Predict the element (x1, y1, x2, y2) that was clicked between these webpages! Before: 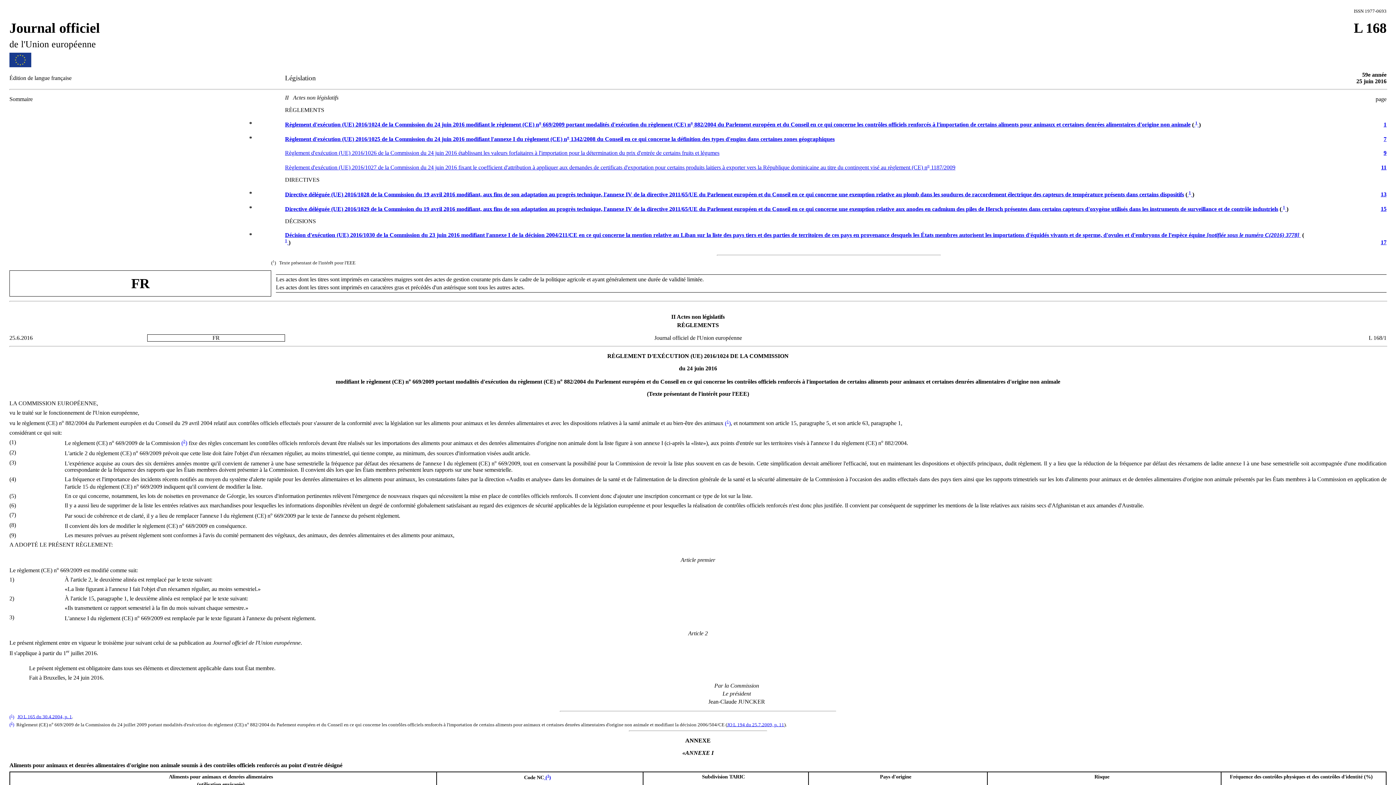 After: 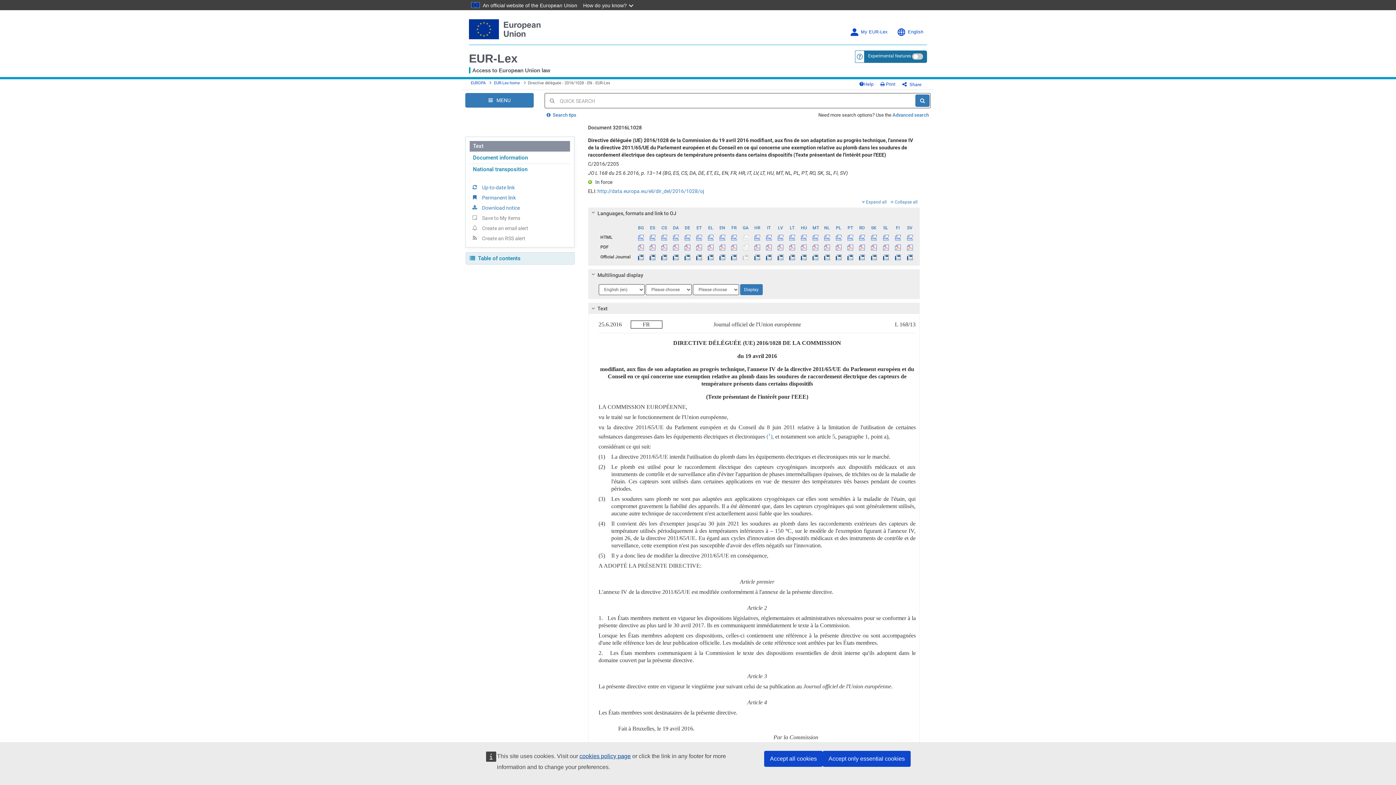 Action: label: Directive déléguée (UE) 2016/1028 de la Commission du 19 avril 2016 modifiant, aux fins de son adaptation au progrès technique, l'annexe IV de la directive 2011/65/UE du Parlement européen et du Conseil en ce qui concerne une exemption relative au plomb dans les soudures de raccordement électrique des capteurs de température présents dans certains dispositifs bbox: (285, 191, 1184, 197)